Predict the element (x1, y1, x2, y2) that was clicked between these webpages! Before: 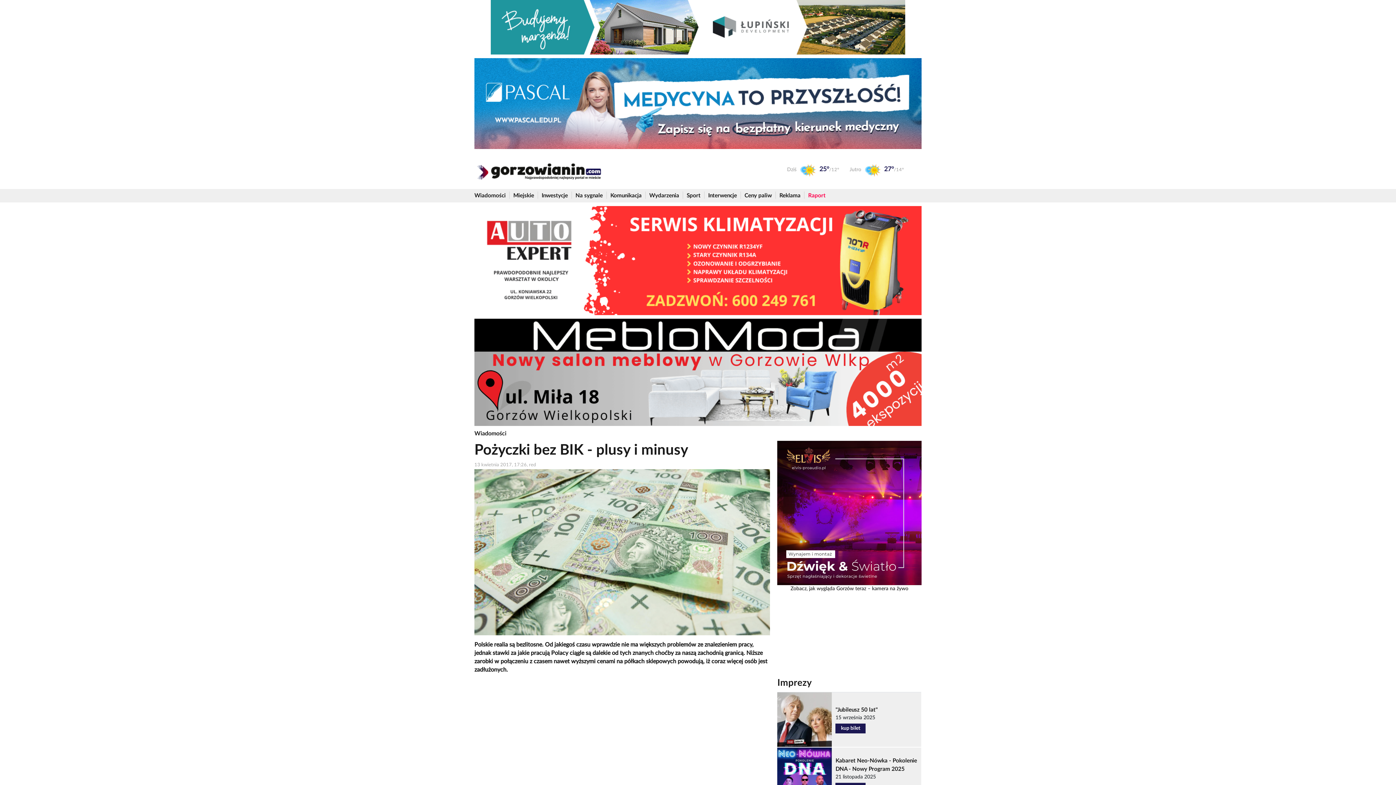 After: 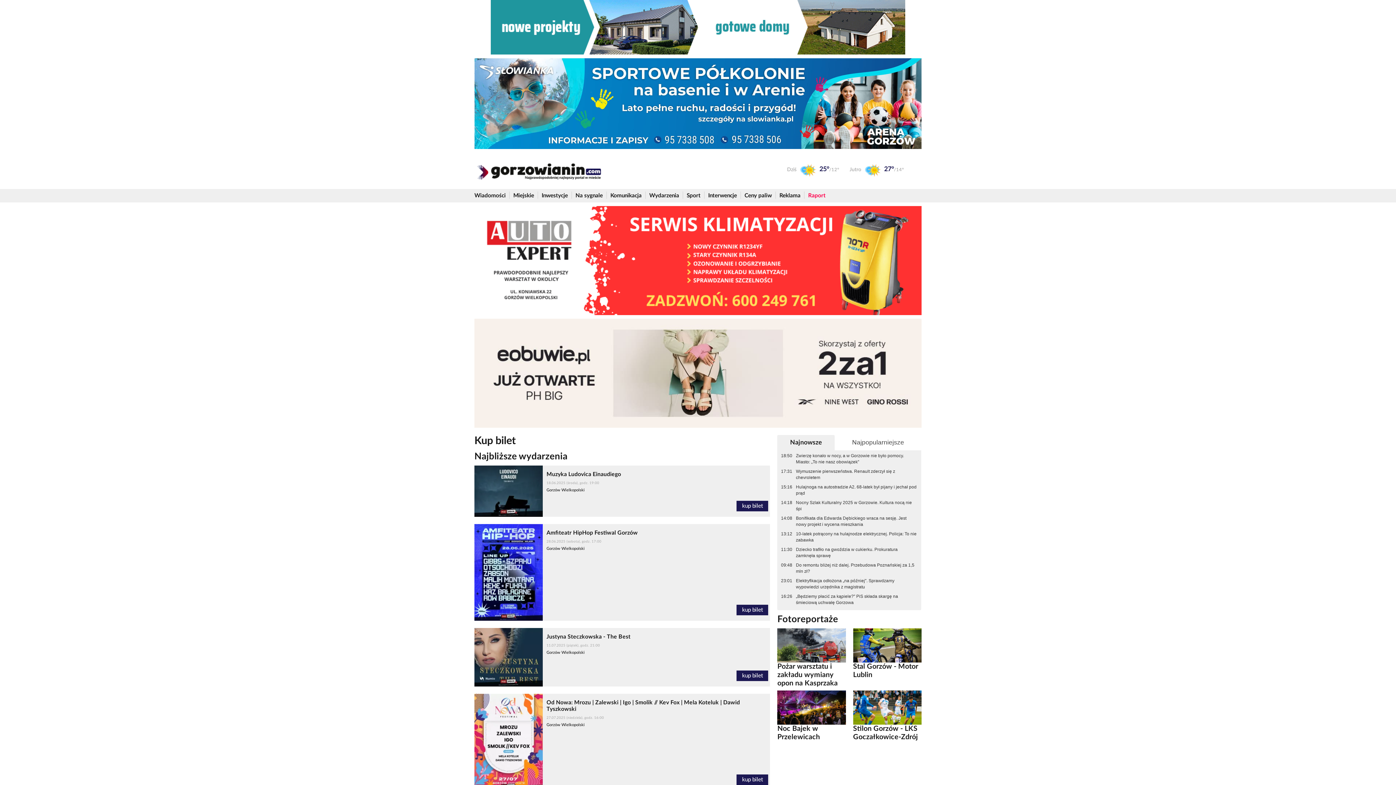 Action: label: Imprezy bbox: (777, 678, 812, 687)